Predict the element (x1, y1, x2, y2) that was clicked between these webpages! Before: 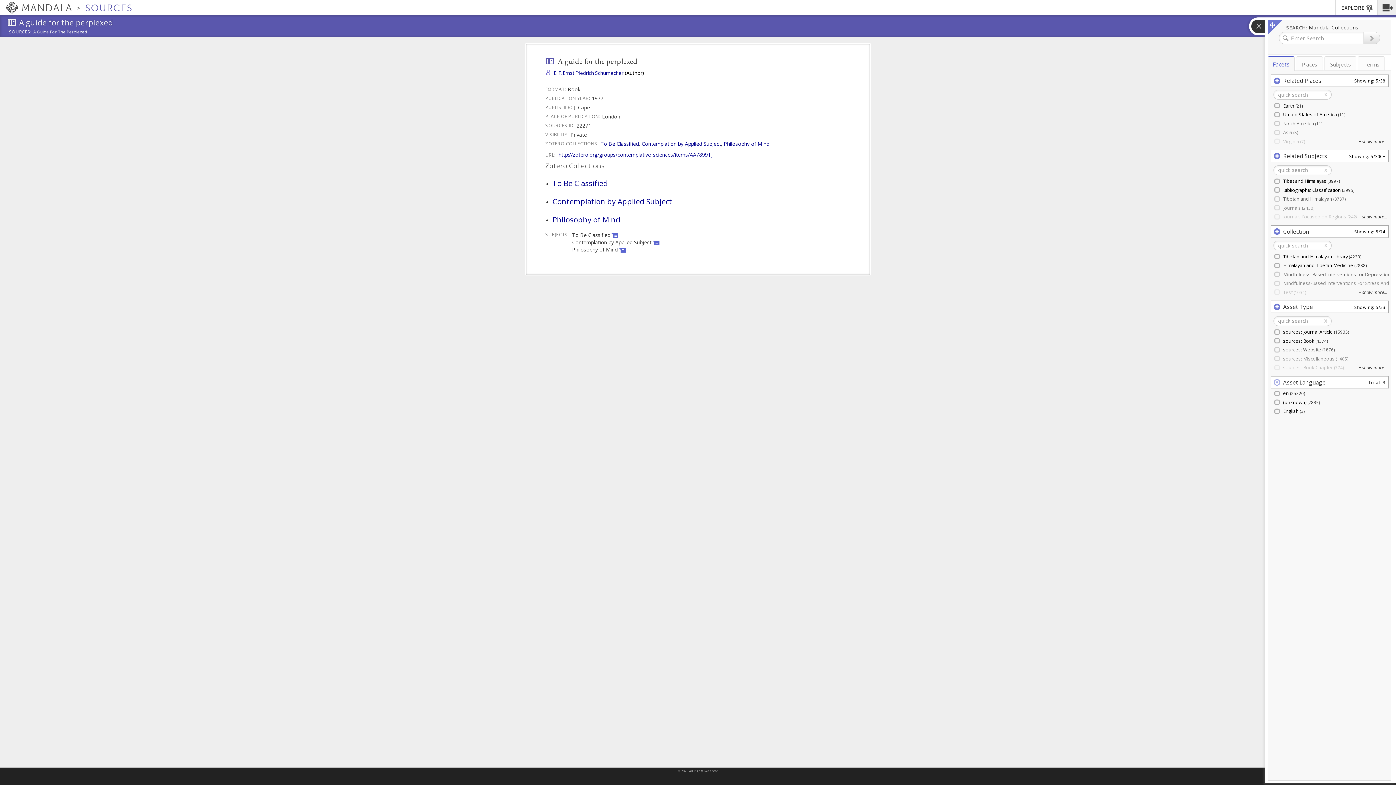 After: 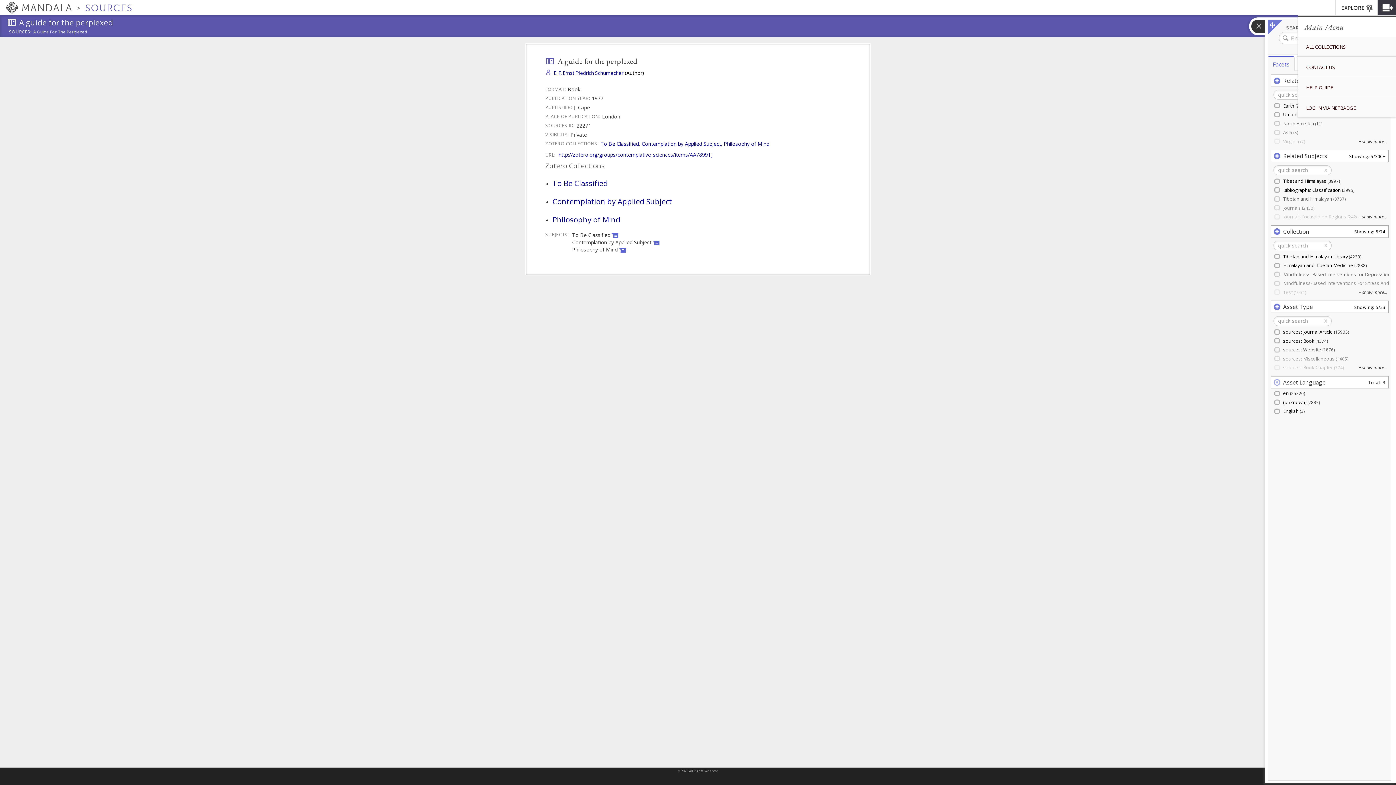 Action: label: Main Menu bbox: (1378, 0, 1396, 15)